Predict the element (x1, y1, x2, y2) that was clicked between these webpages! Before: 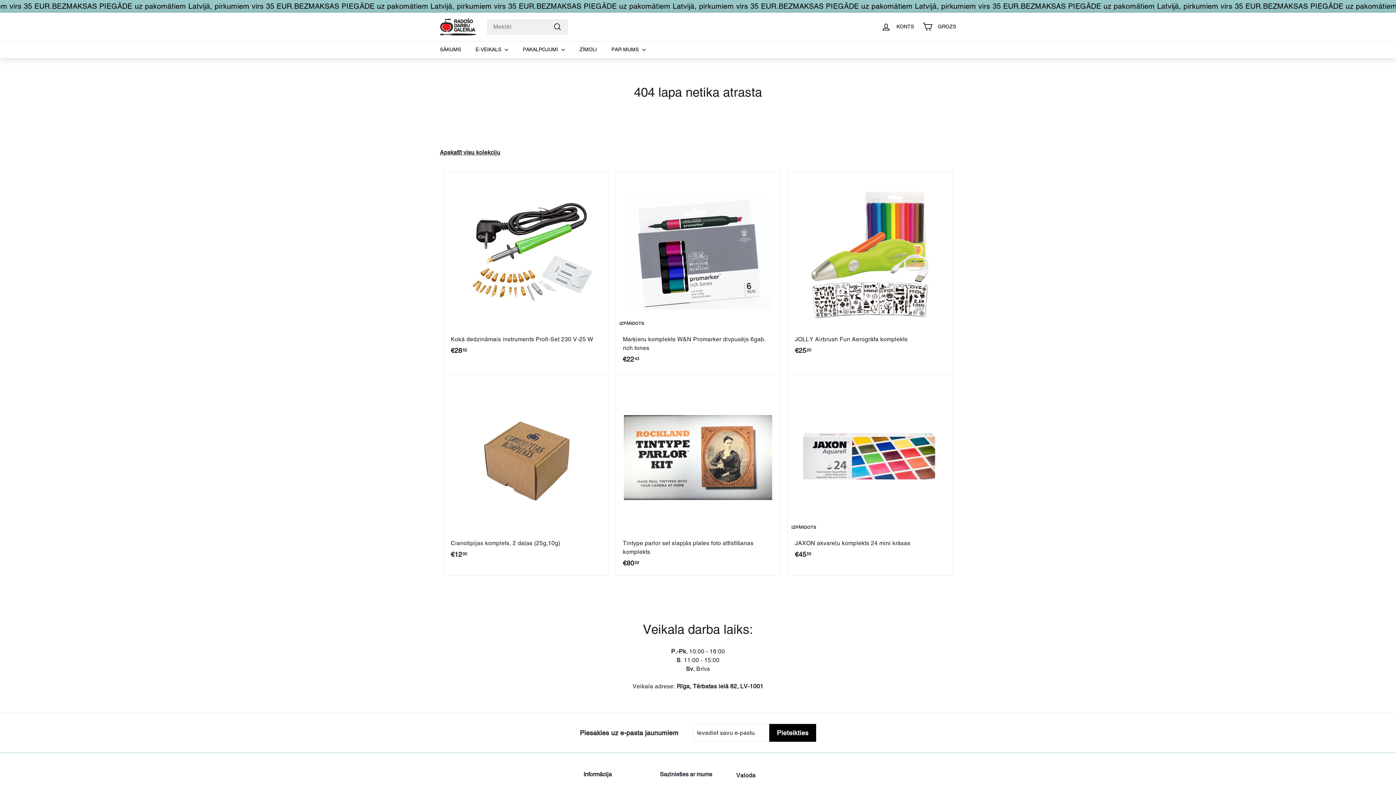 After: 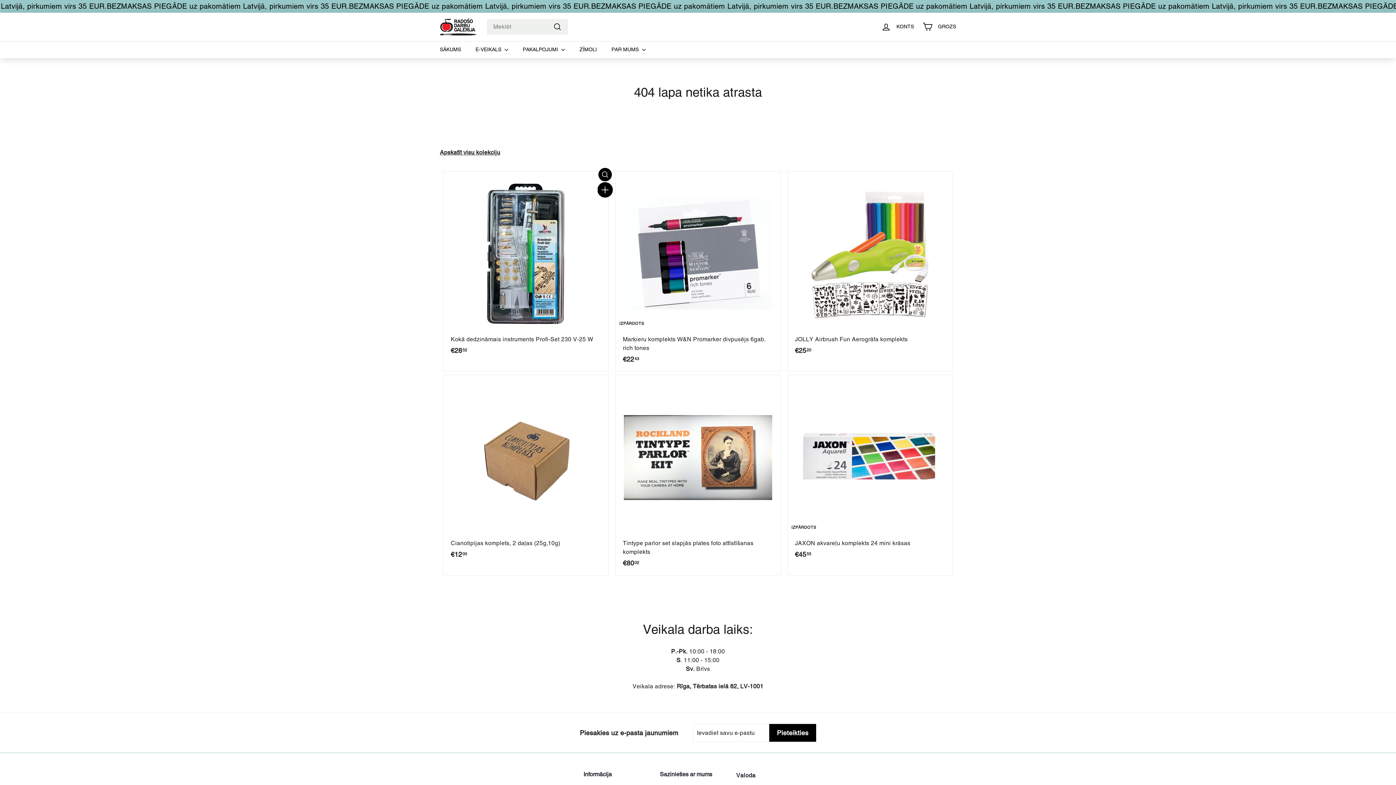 Action: bbox: (598, 185, 612, 198) label: Pievienot grozam